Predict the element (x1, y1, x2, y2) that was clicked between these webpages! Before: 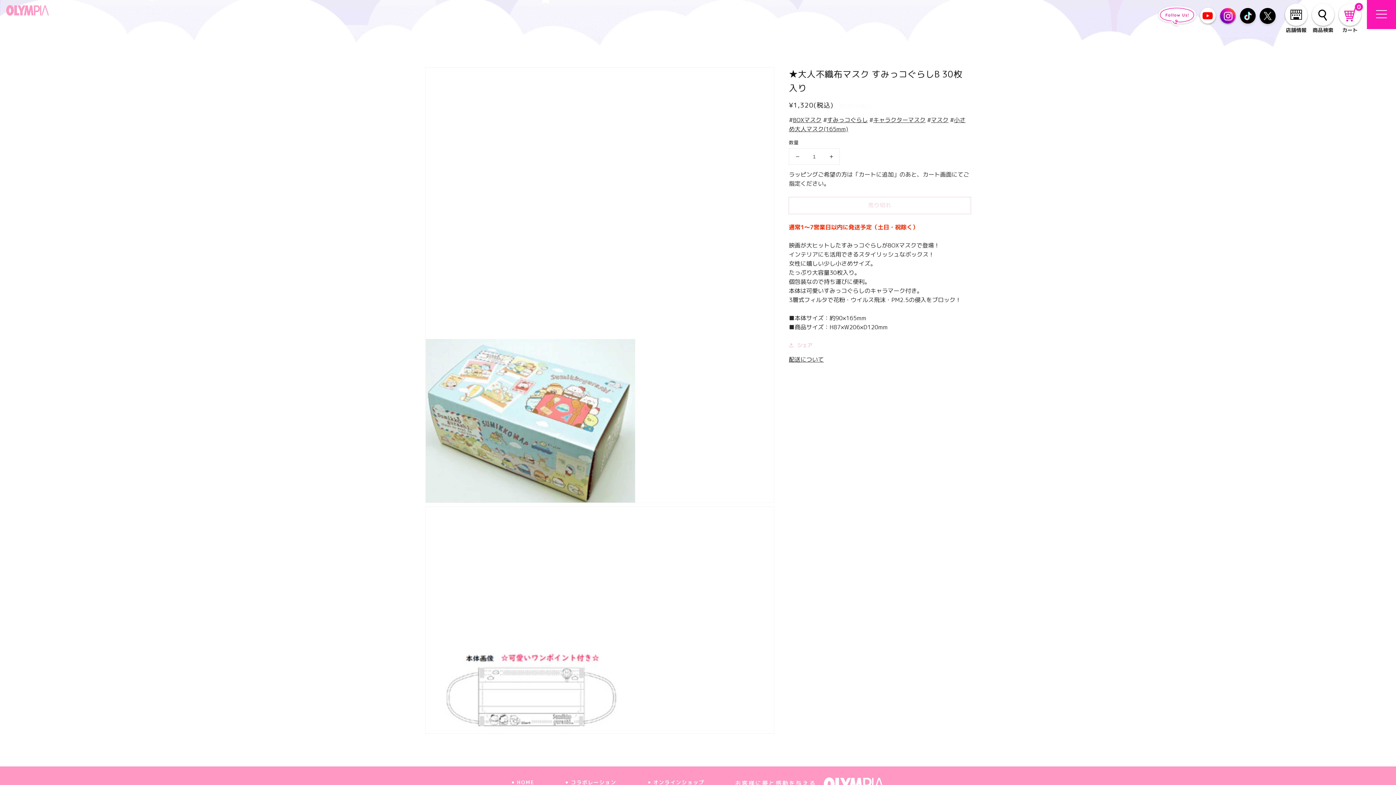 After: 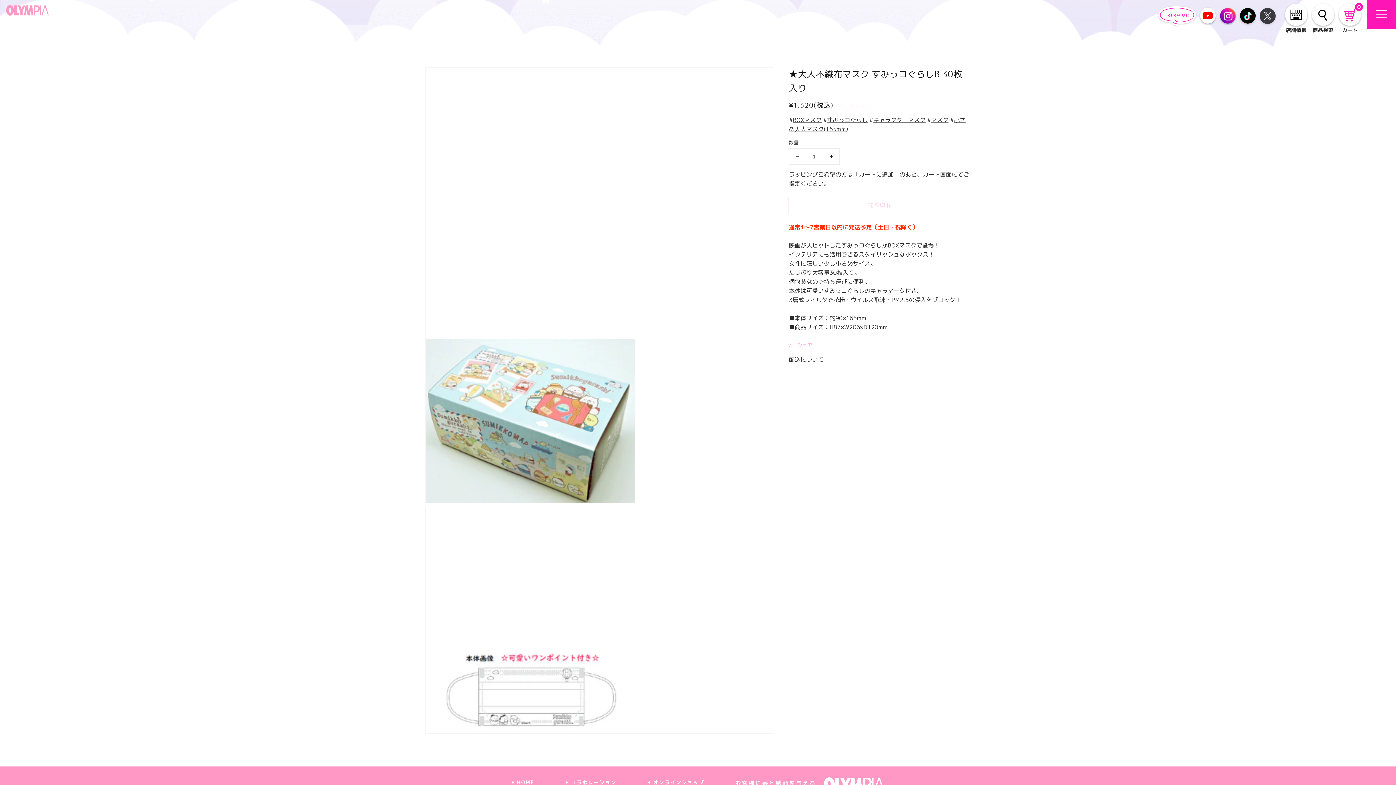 Action: bbox: (1258, 11, 1278, 19)